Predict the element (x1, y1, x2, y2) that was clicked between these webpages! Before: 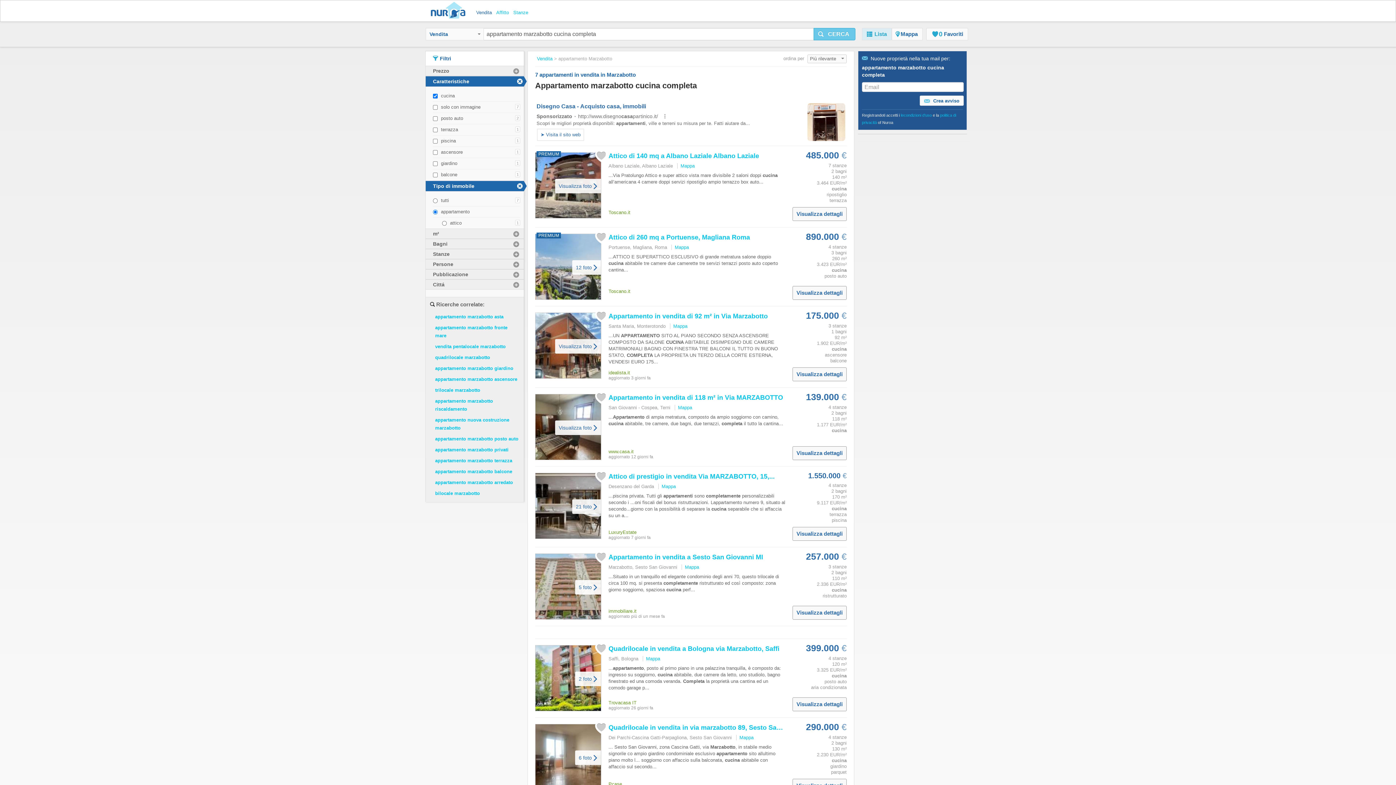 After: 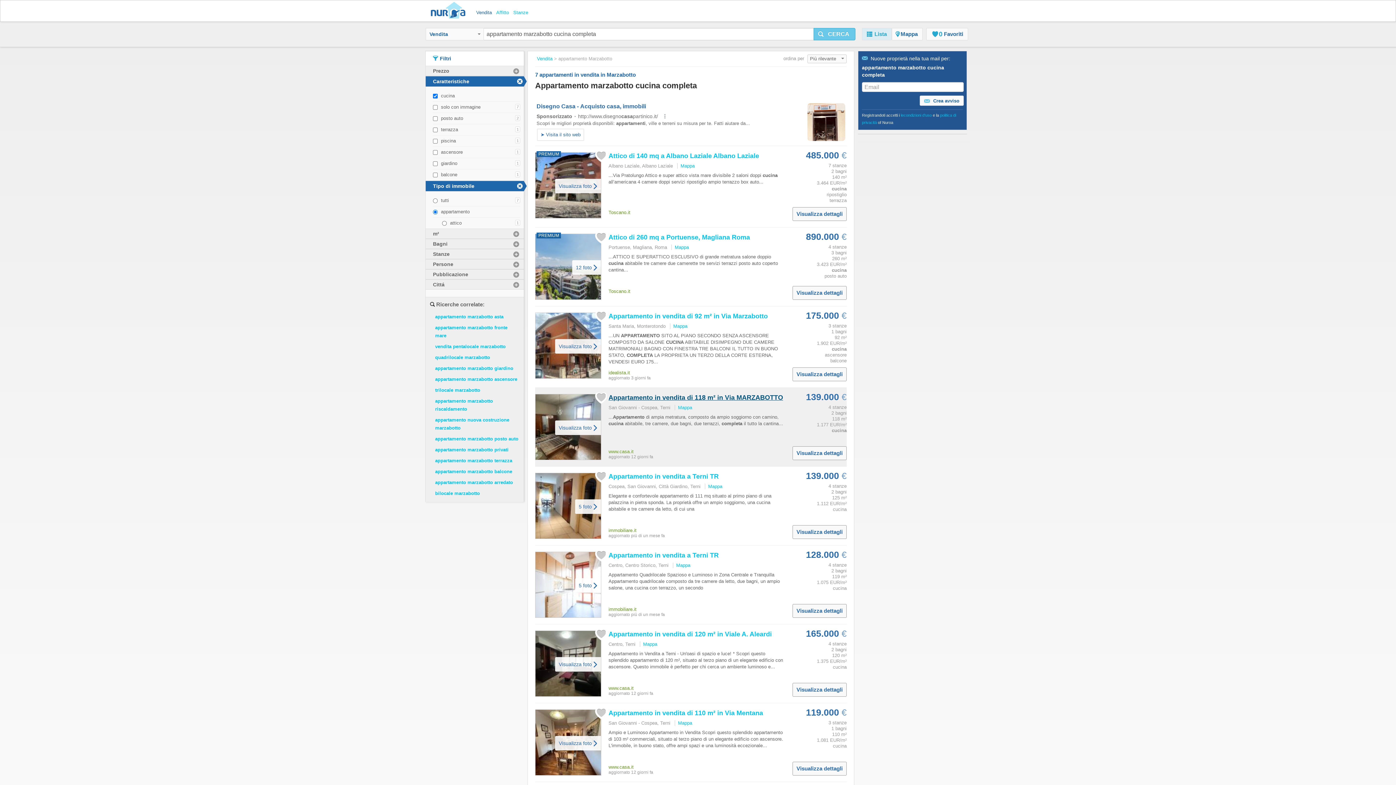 Action: label: Appartamento in vendita di 118 m² in Via MARZABOTTO bbox: (608, 394, 783, 401)